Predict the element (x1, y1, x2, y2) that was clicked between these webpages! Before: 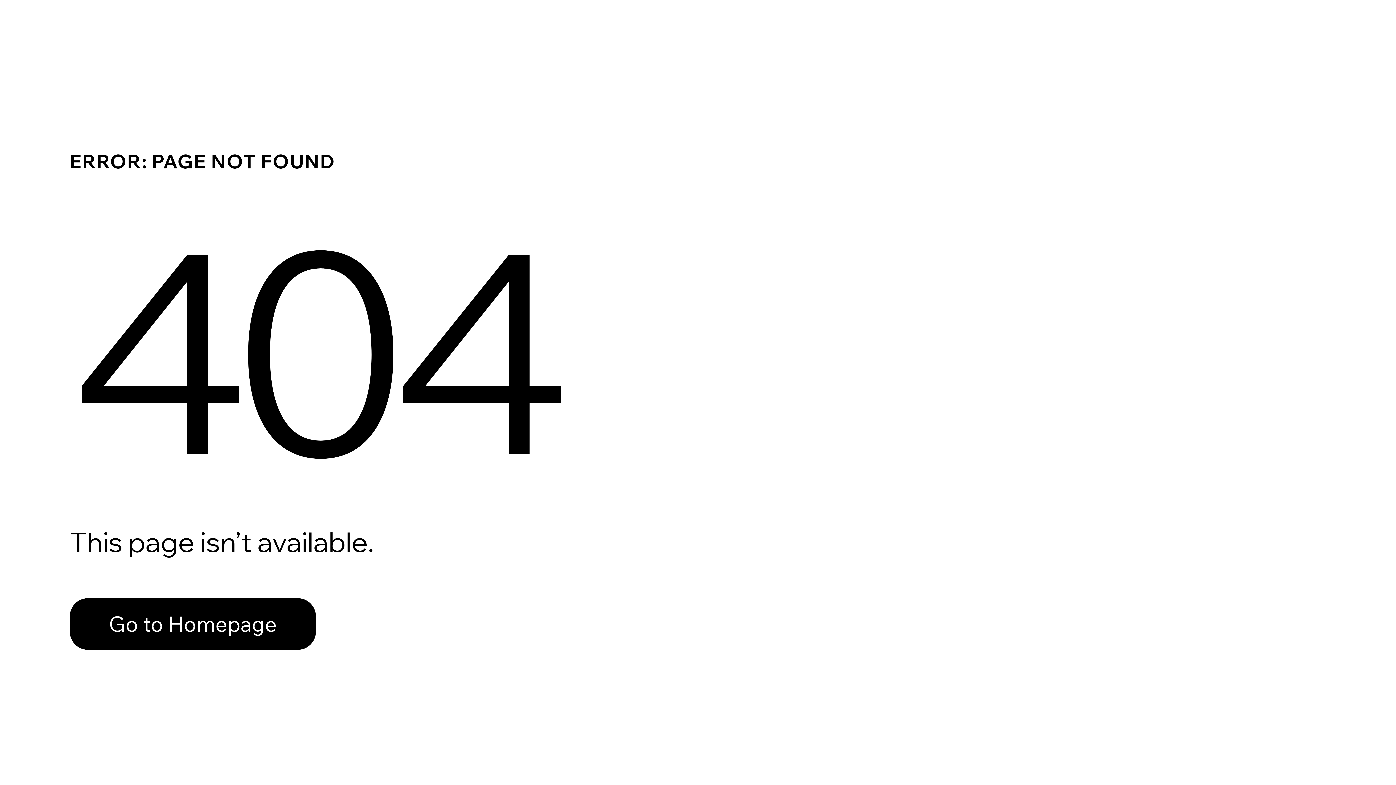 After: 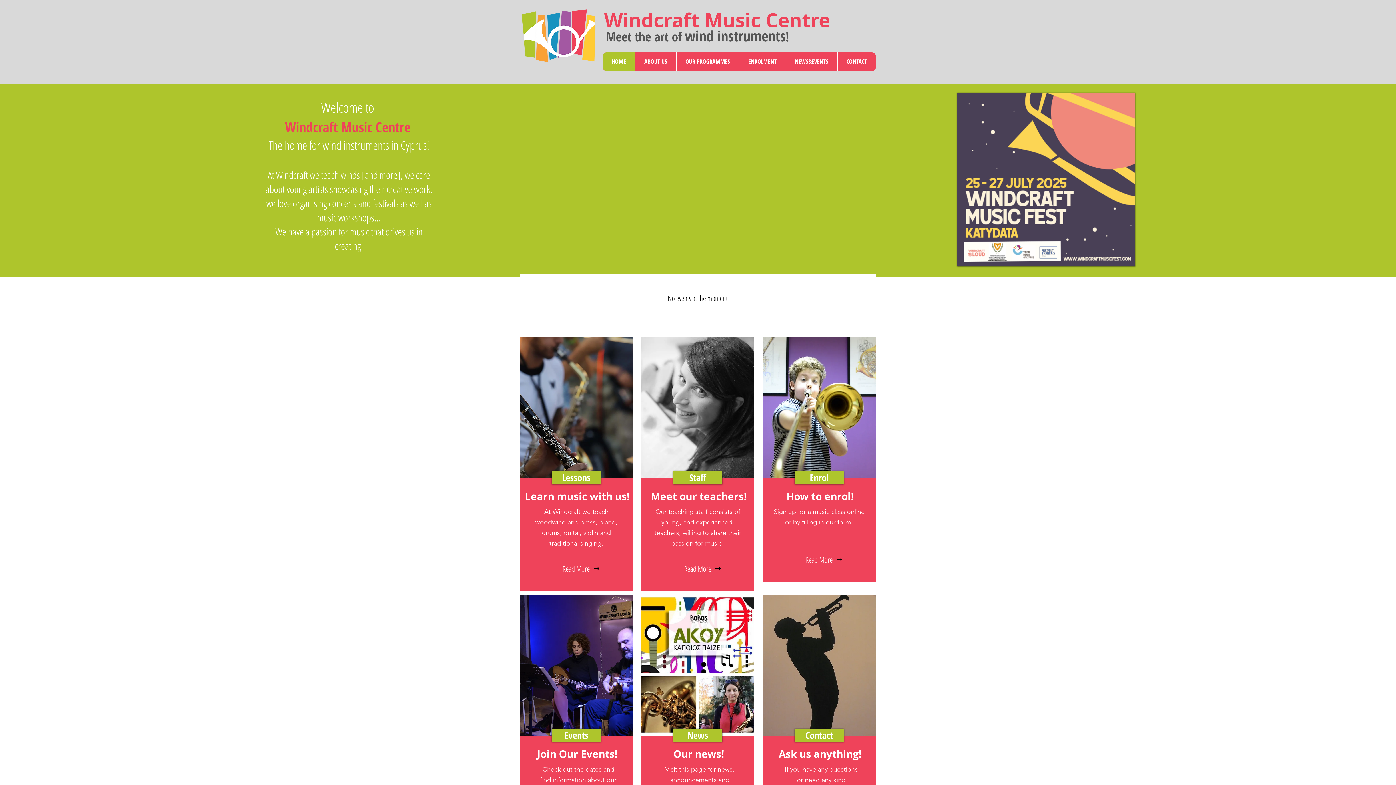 Action: label: Go to Homepage bbox: (69, 582, 768, 659)